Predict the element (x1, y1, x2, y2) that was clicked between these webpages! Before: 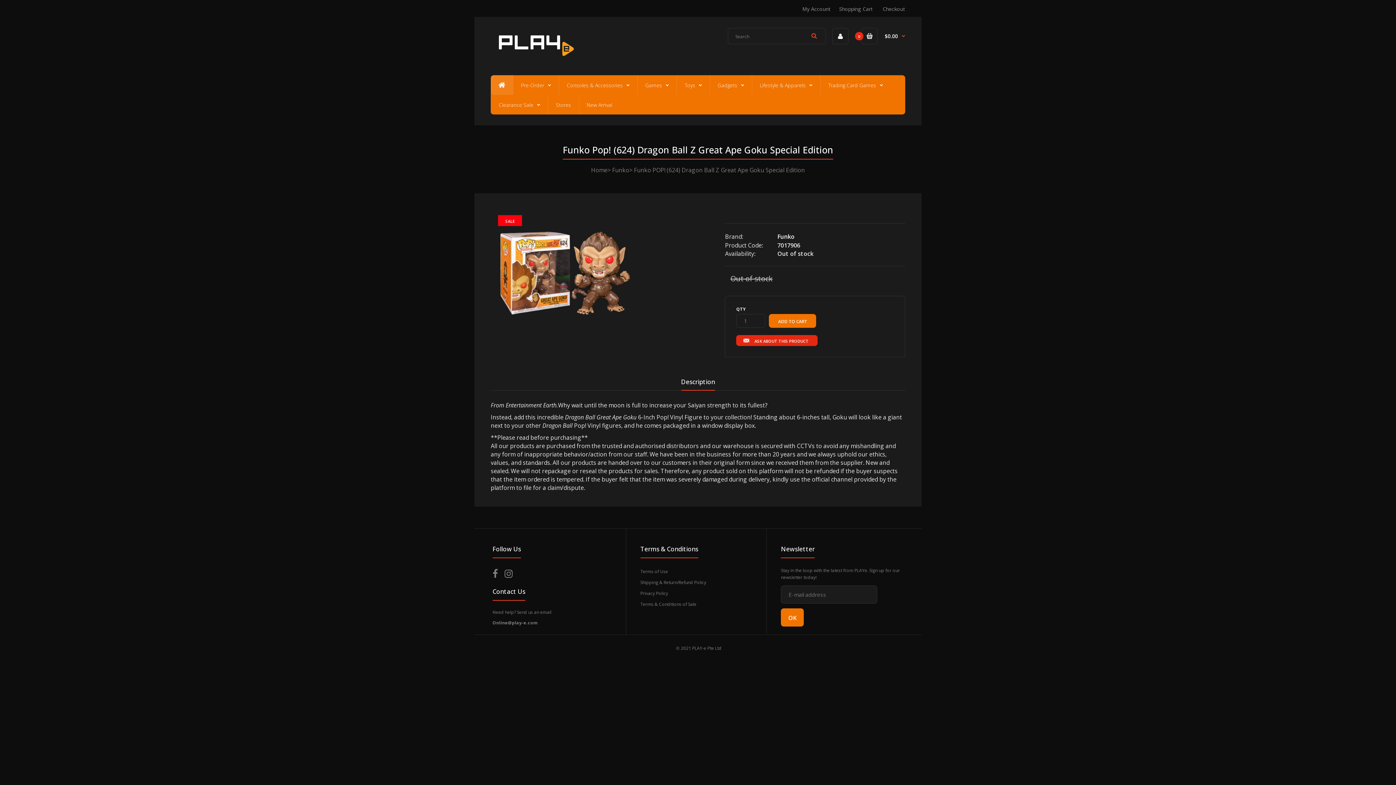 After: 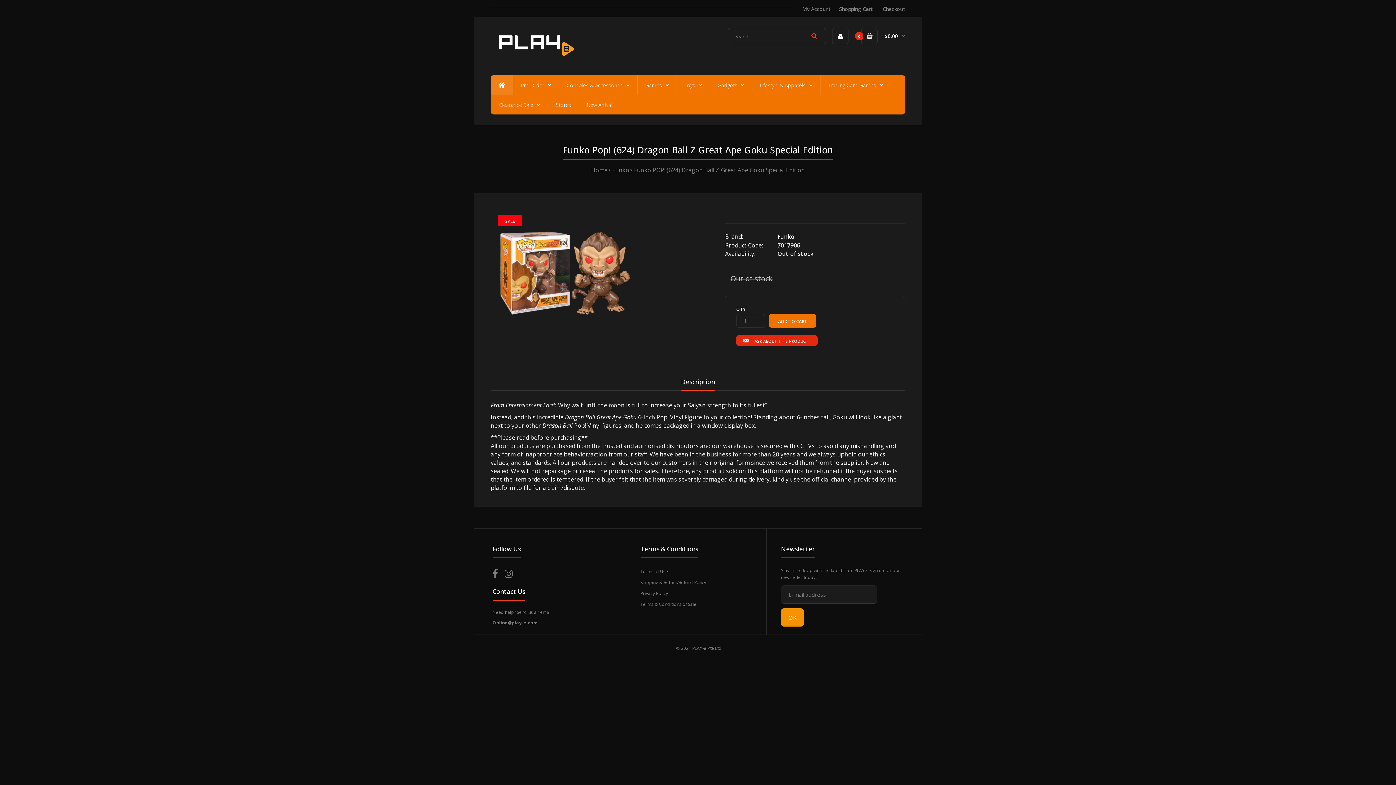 Action: label: OK bbox: (781, 608, 804, 626)